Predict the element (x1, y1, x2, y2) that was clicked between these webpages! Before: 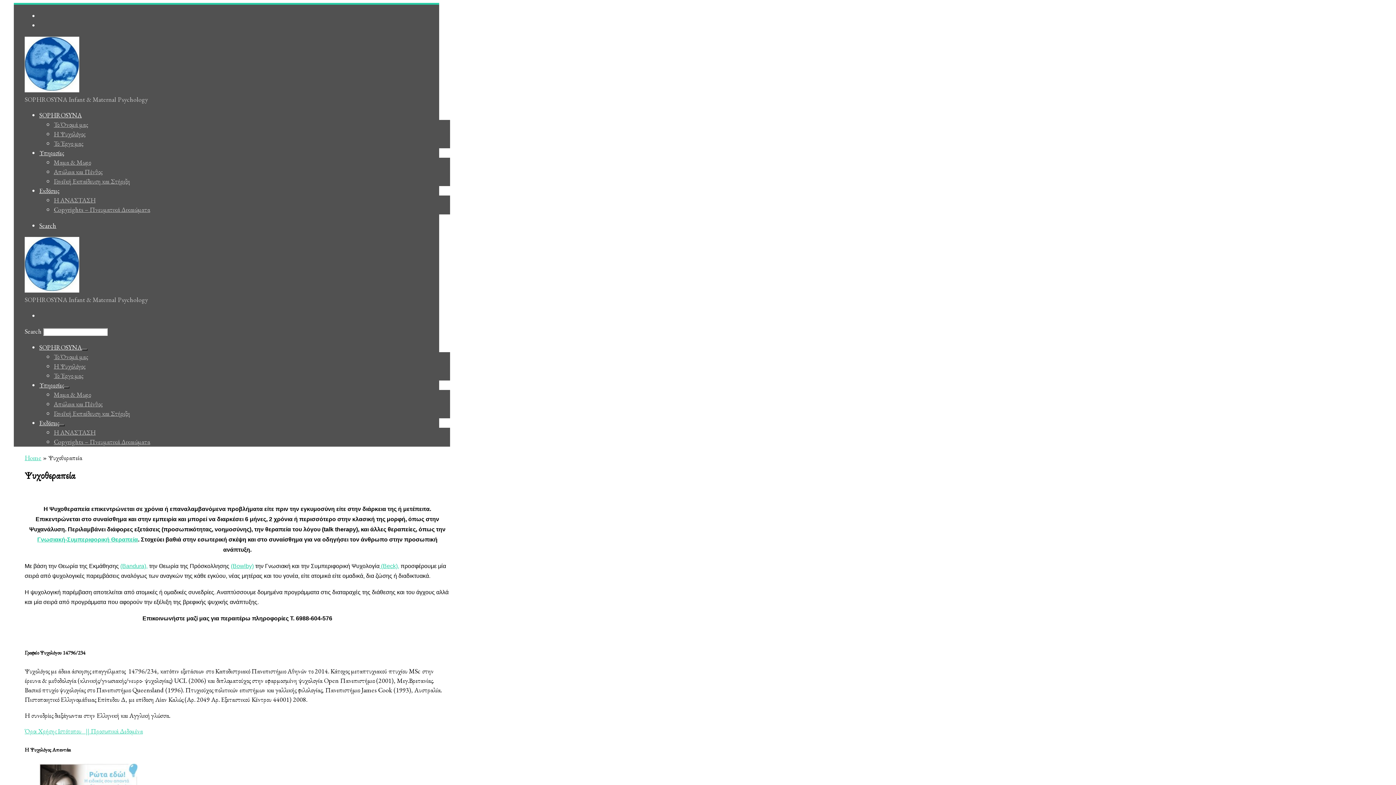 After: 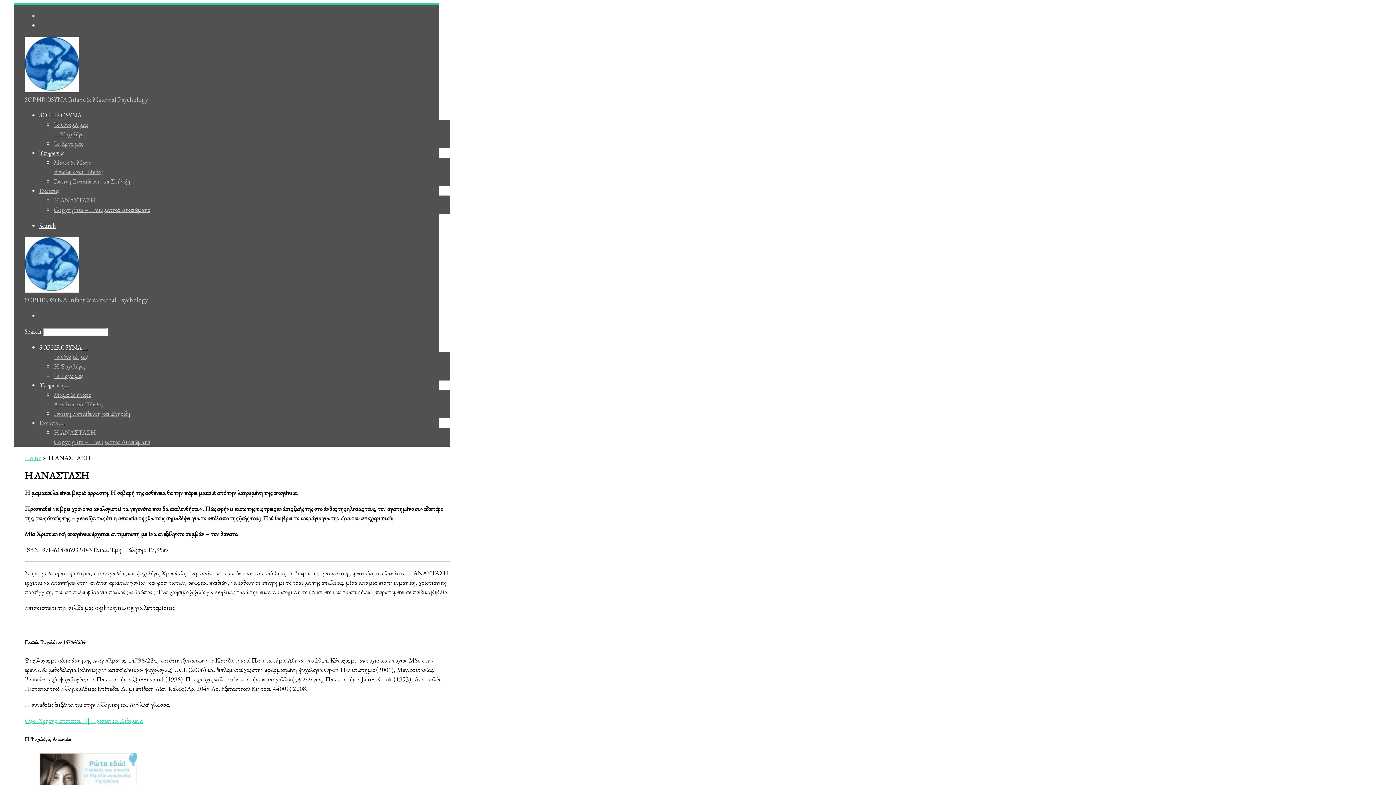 Action: bbox: (53, 196, 95, 204) label: Η ΑΝΑΣΤΑΣΗ